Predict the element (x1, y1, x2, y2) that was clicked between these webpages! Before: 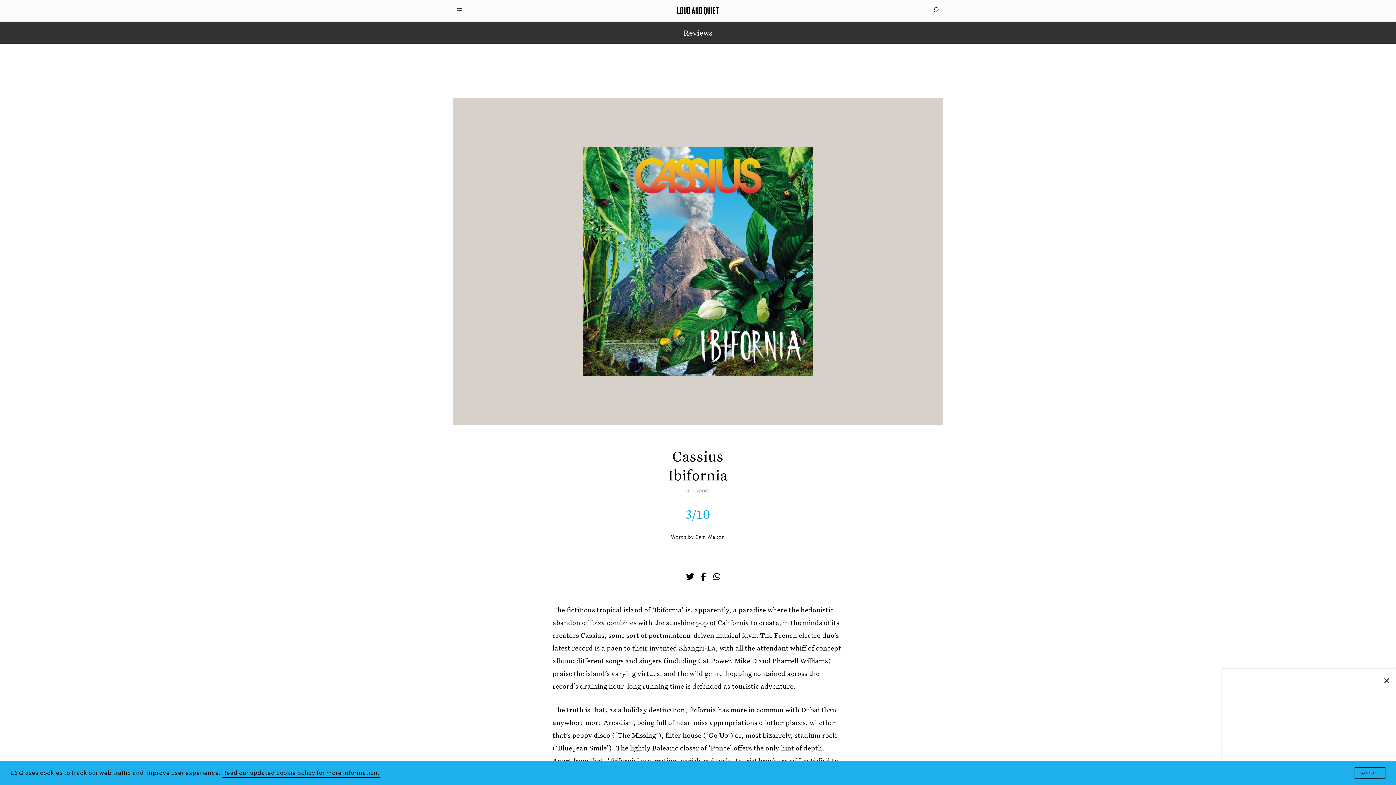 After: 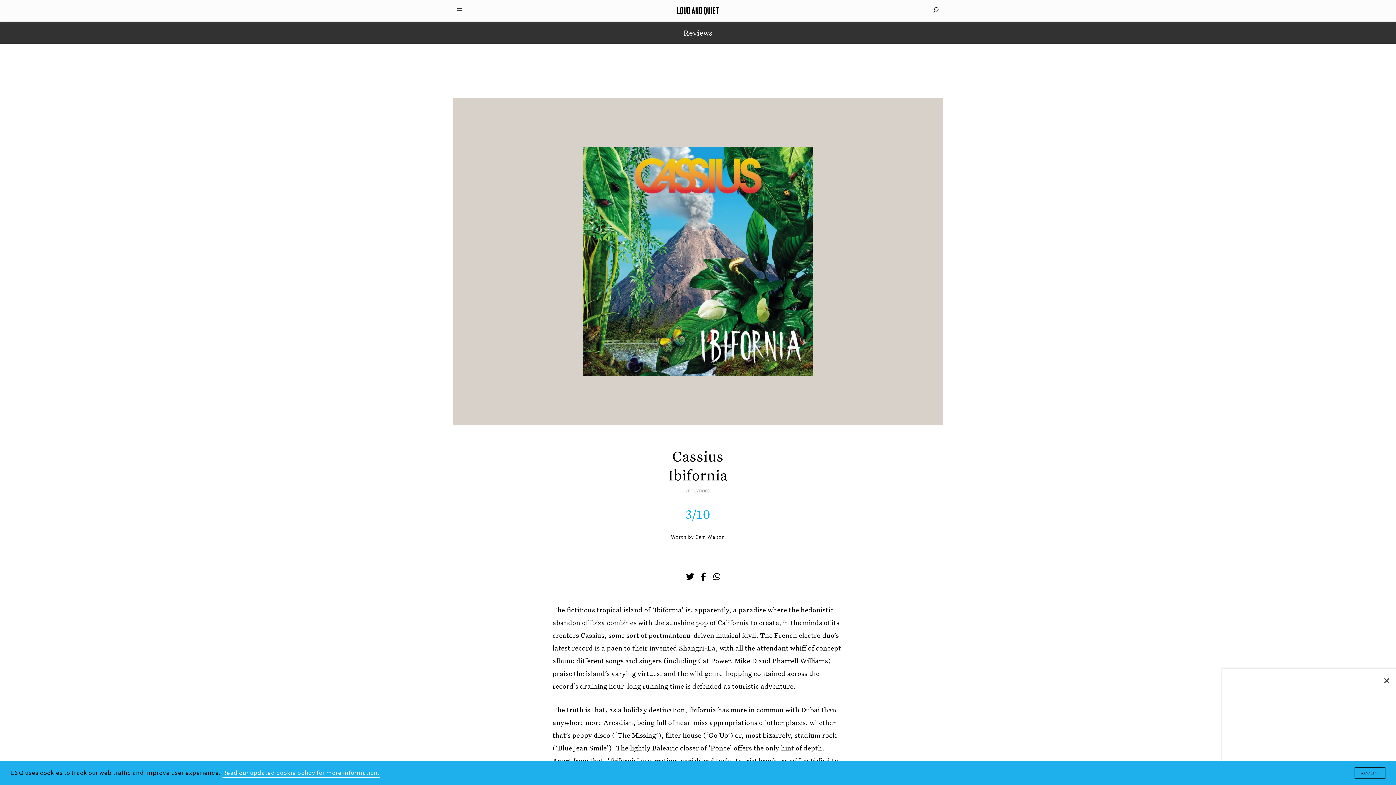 Action: bbox: (222, 768, 380, 778) label: learn more about cookies